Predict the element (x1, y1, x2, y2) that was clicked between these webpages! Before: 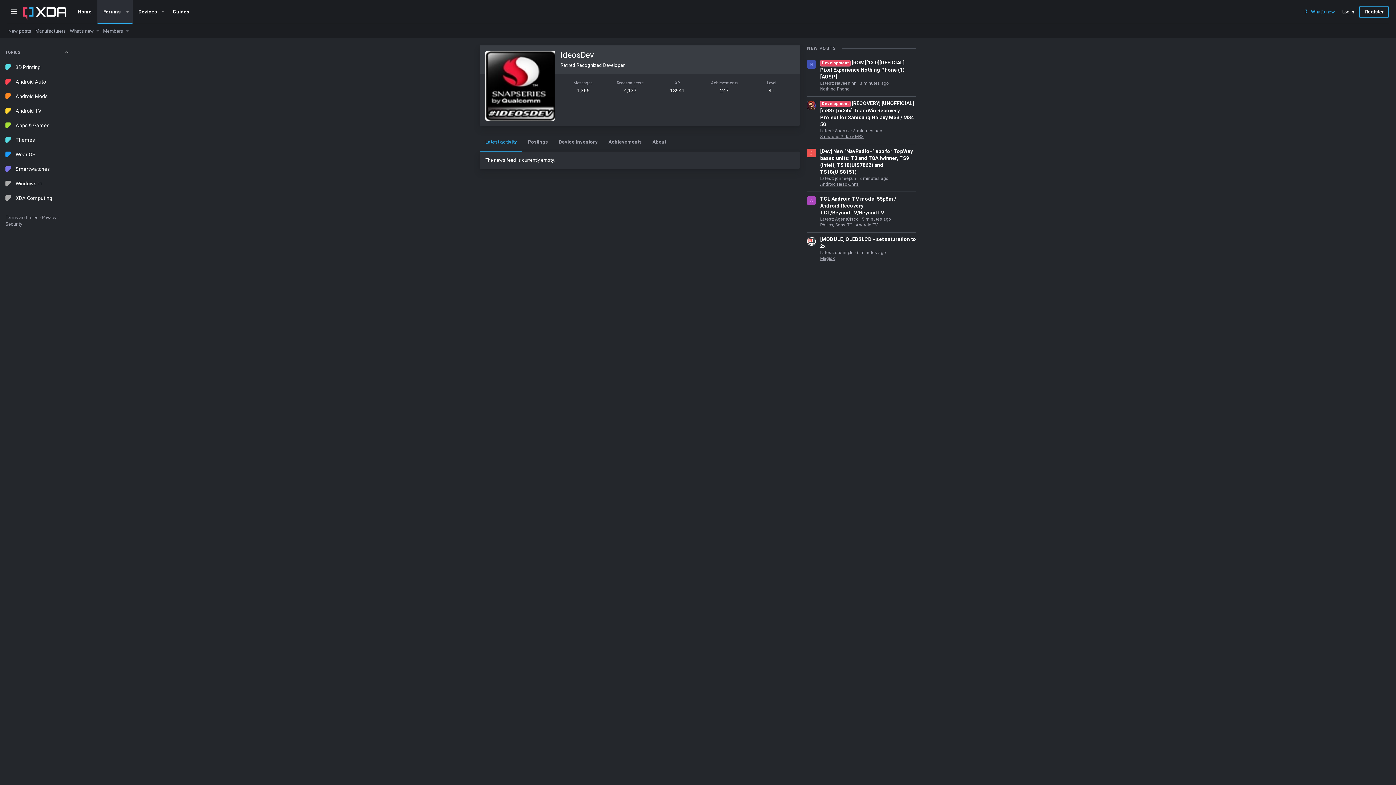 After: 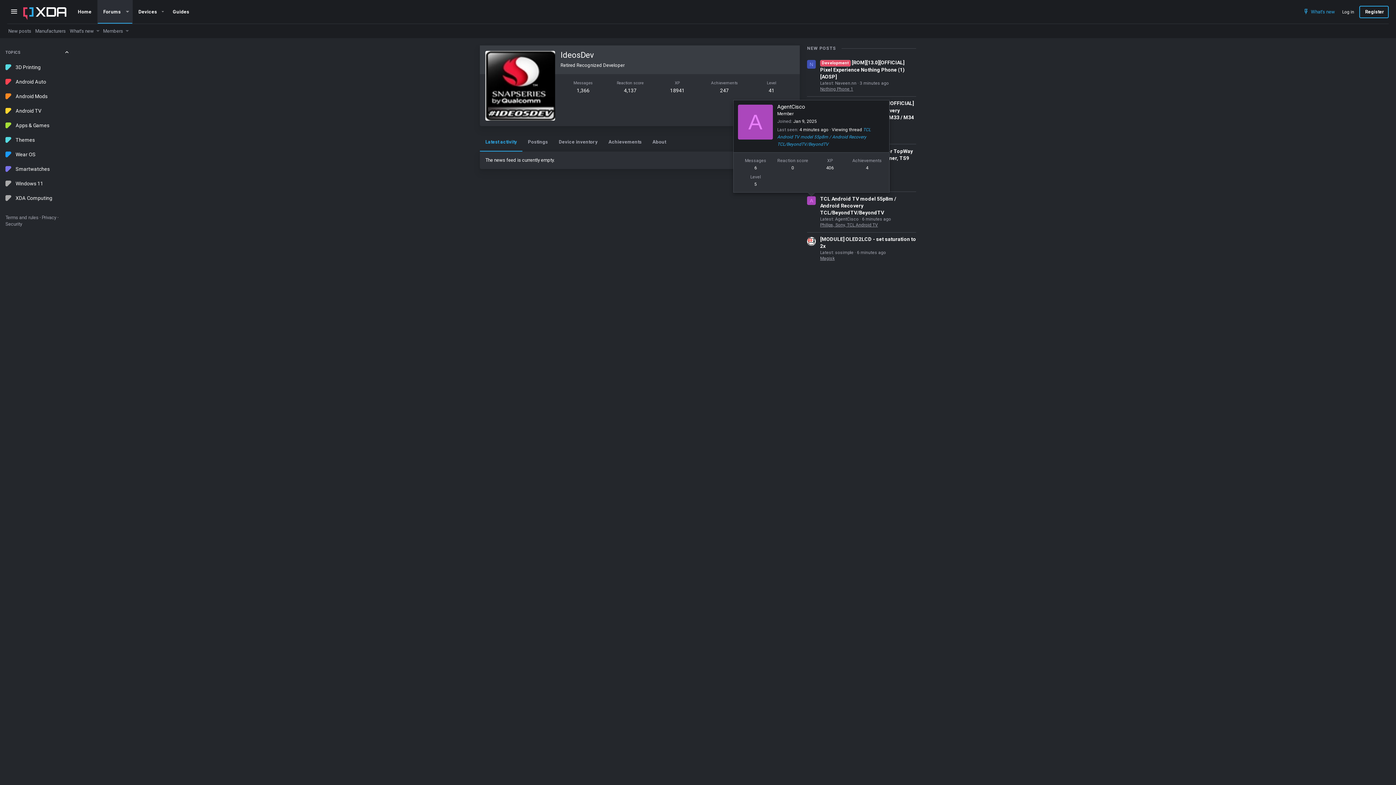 Action: label: A bbox: (807, 196, 816, 205)